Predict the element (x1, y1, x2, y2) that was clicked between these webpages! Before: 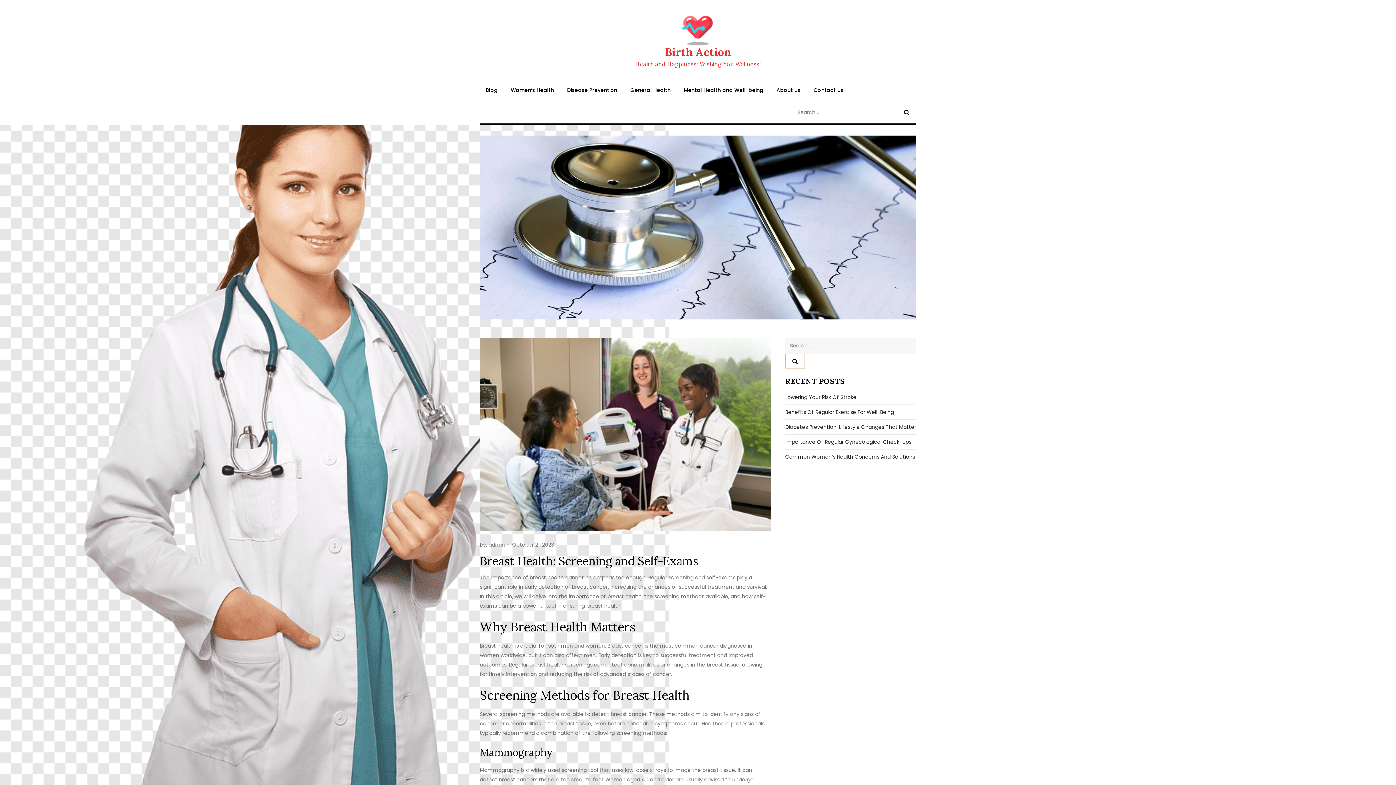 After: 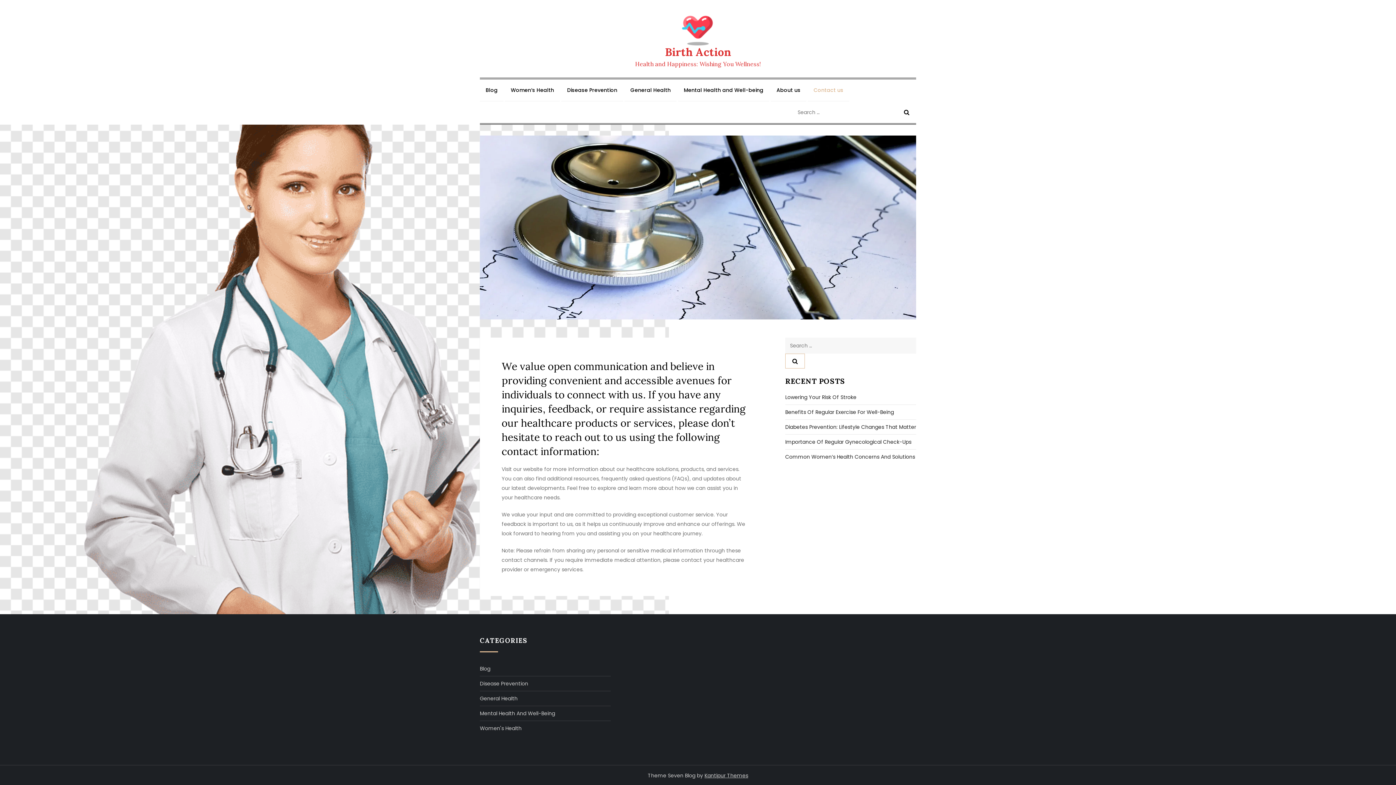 Action: bbox: (808, 79, 849, 101) label: Contact us